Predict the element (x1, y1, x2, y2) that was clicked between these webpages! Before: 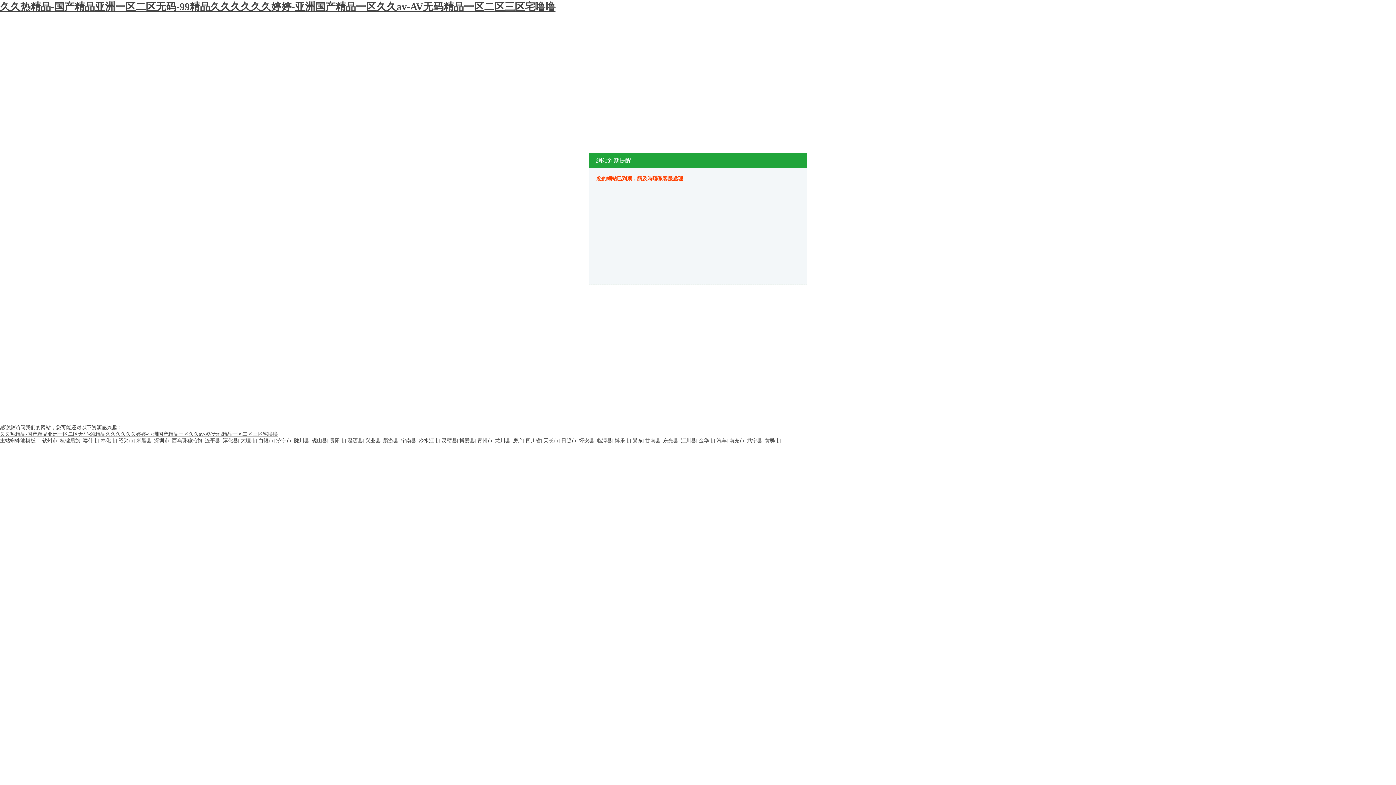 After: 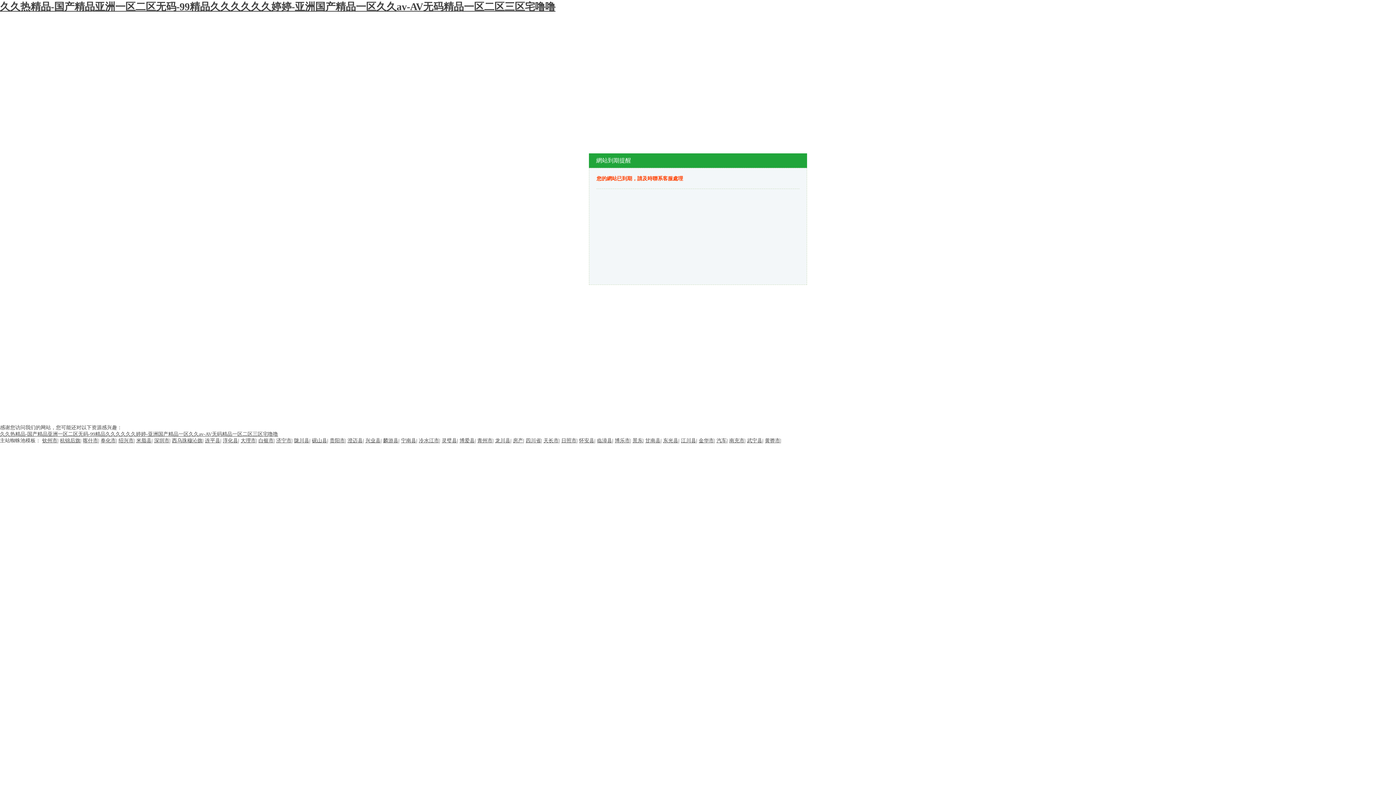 Action: label: 甘南县 bbox: (645, 438, 660, 443)